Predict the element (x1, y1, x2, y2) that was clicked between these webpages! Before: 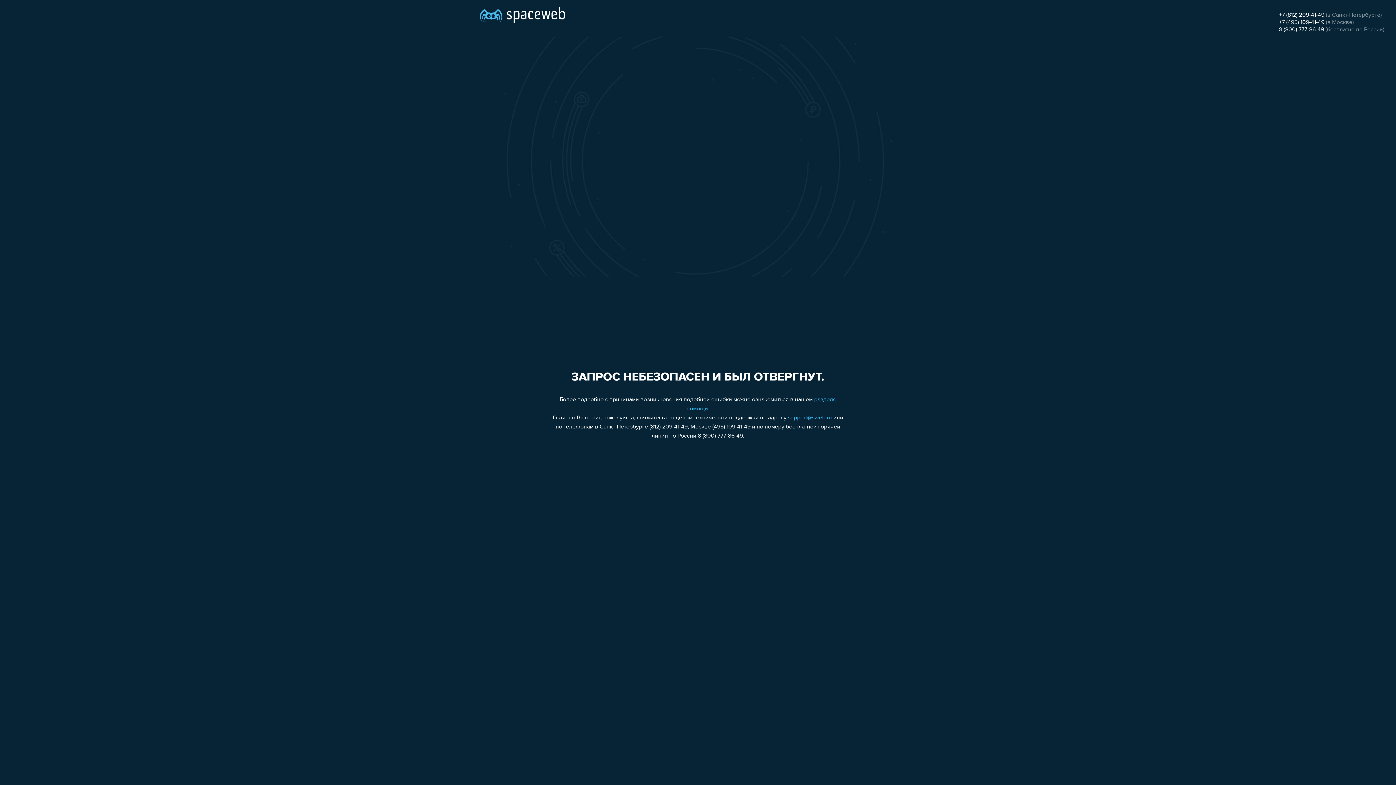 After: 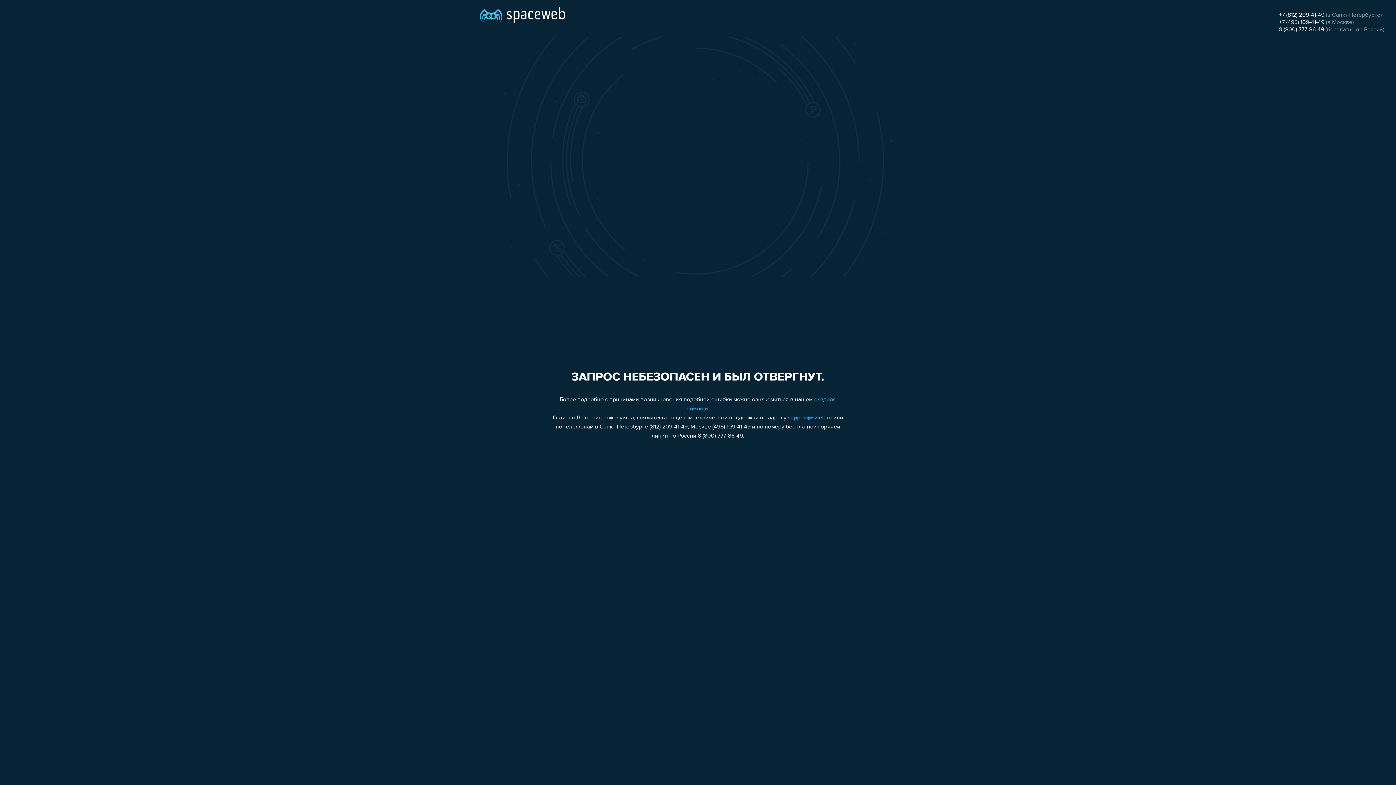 Action: bbox: (788, 415, 832, 421) label: support@sweb.ru